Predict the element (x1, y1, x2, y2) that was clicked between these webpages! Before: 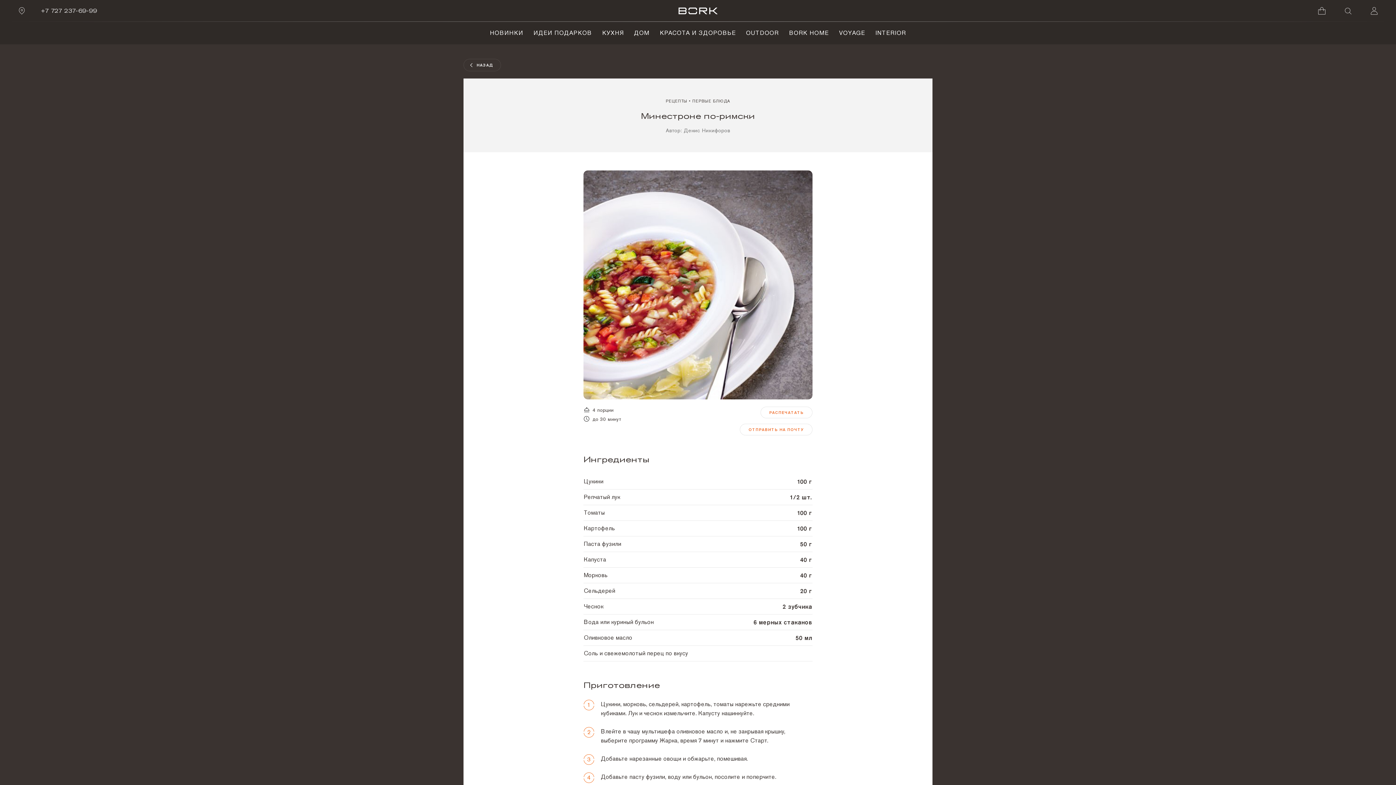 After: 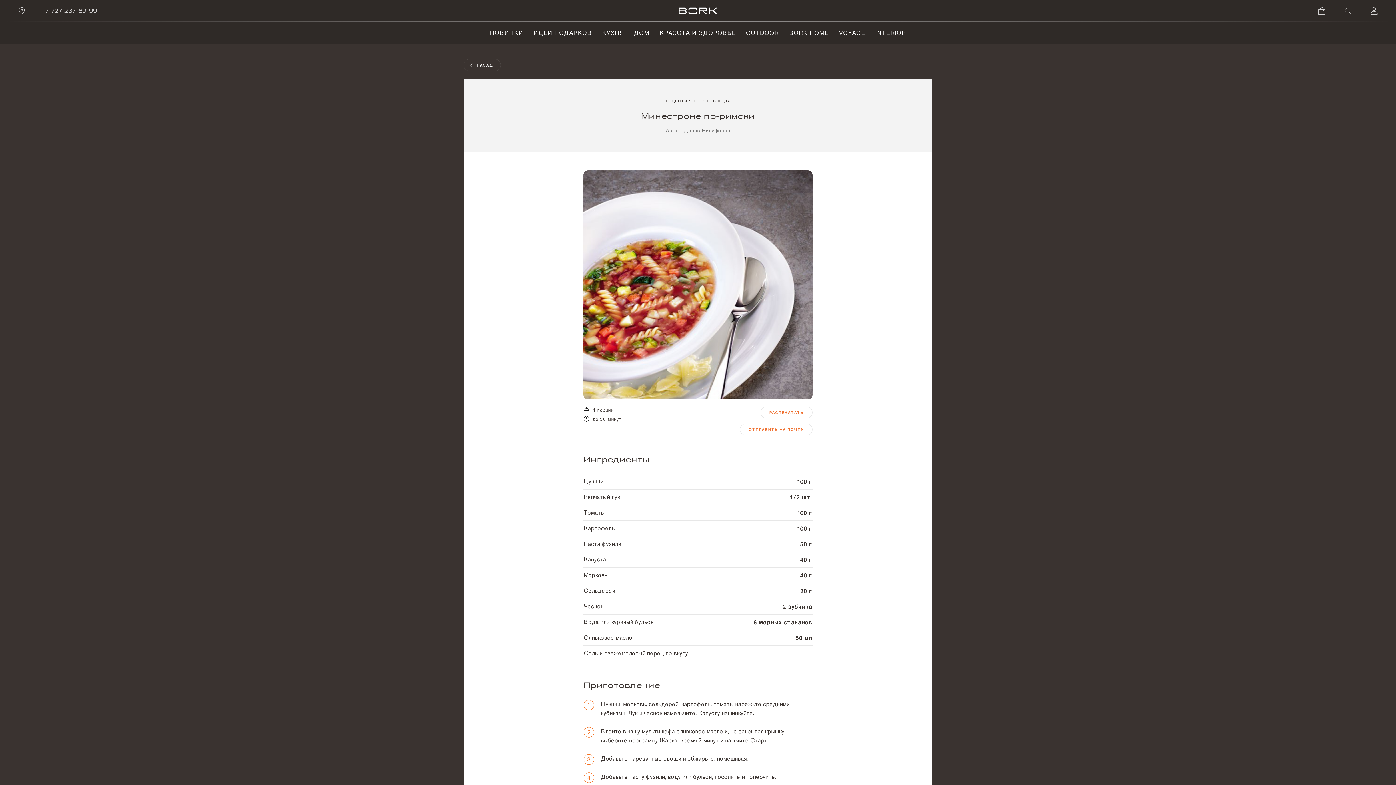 Action: bbox: (760, 406, 812, 418) label: РАСПЕЧАТАТЬ